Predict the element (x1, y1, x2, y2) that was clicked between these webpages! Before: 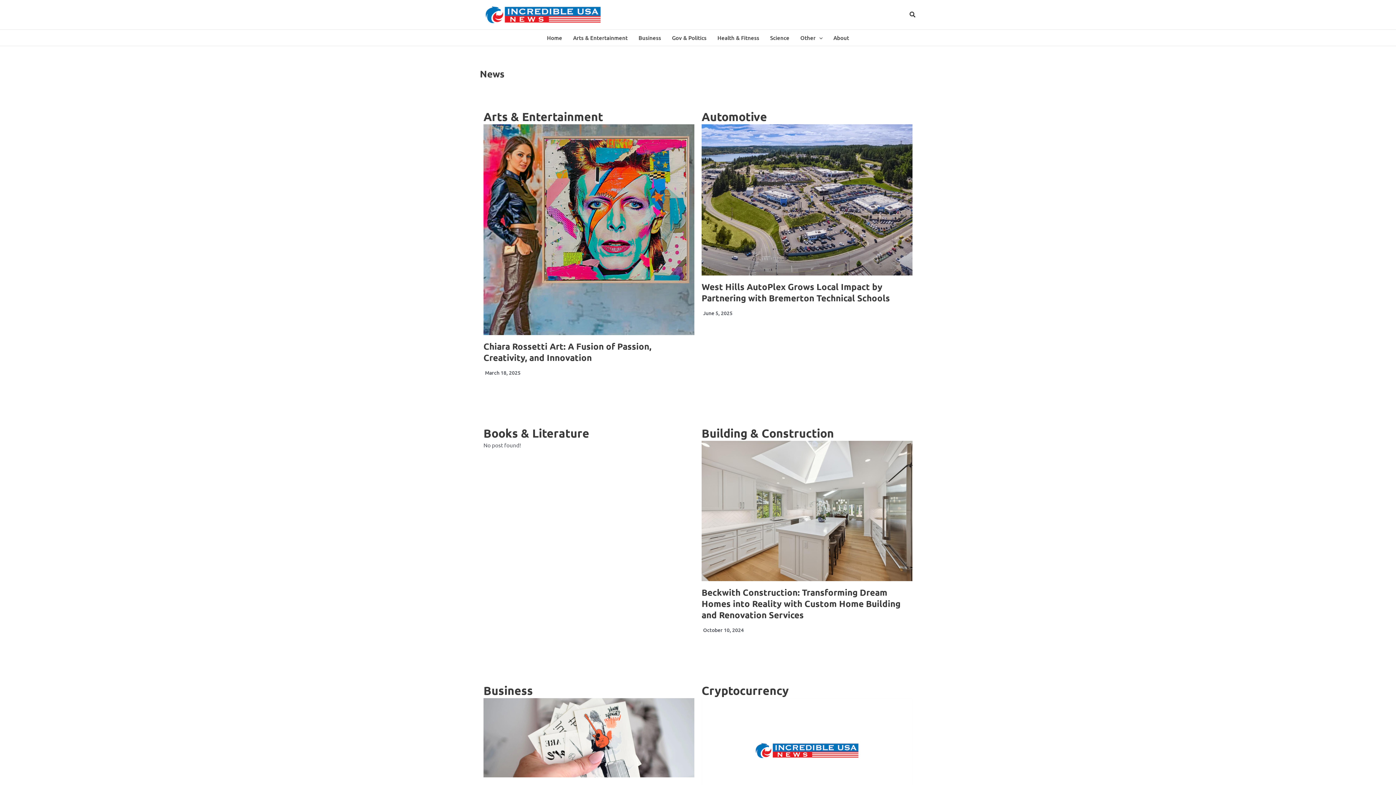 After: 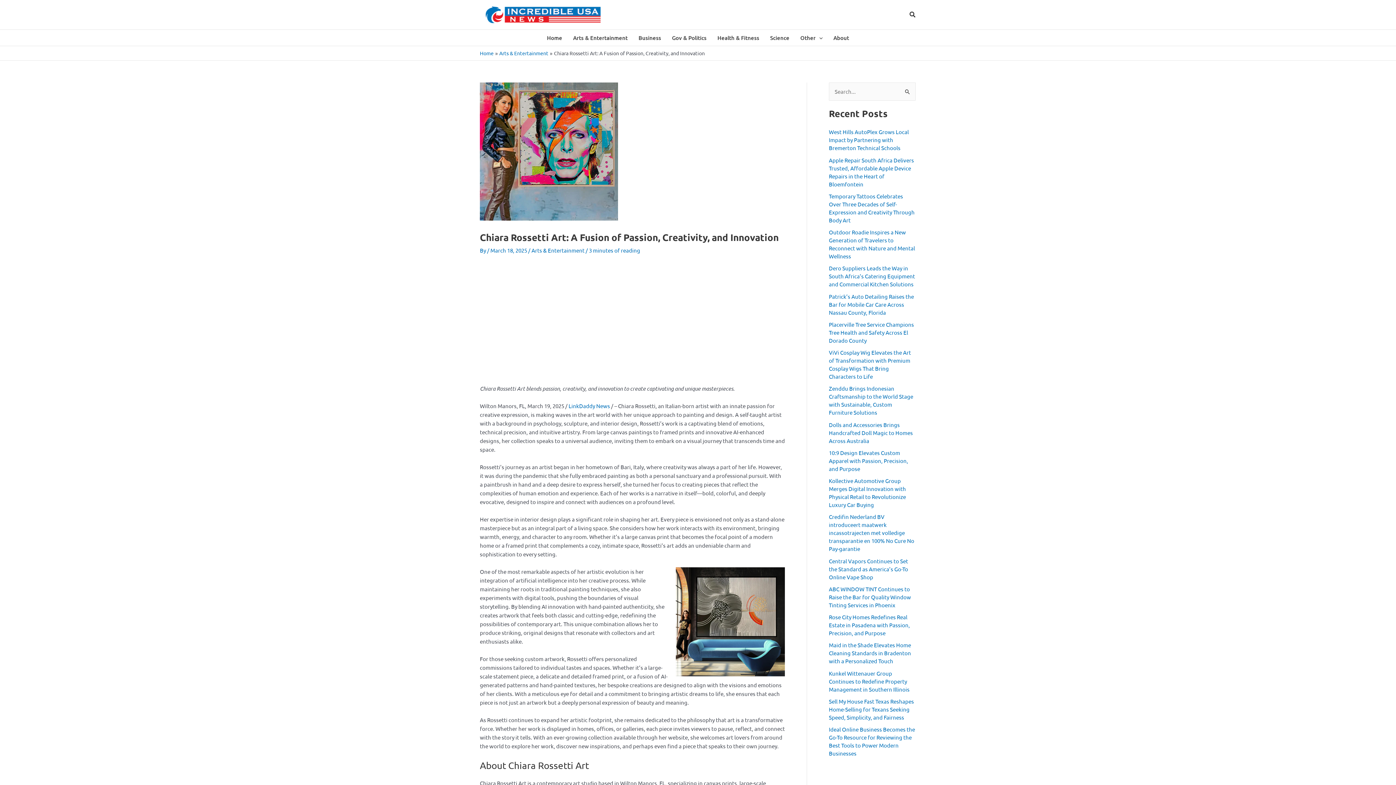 Action: bbox: (483, 124, 694, 335)